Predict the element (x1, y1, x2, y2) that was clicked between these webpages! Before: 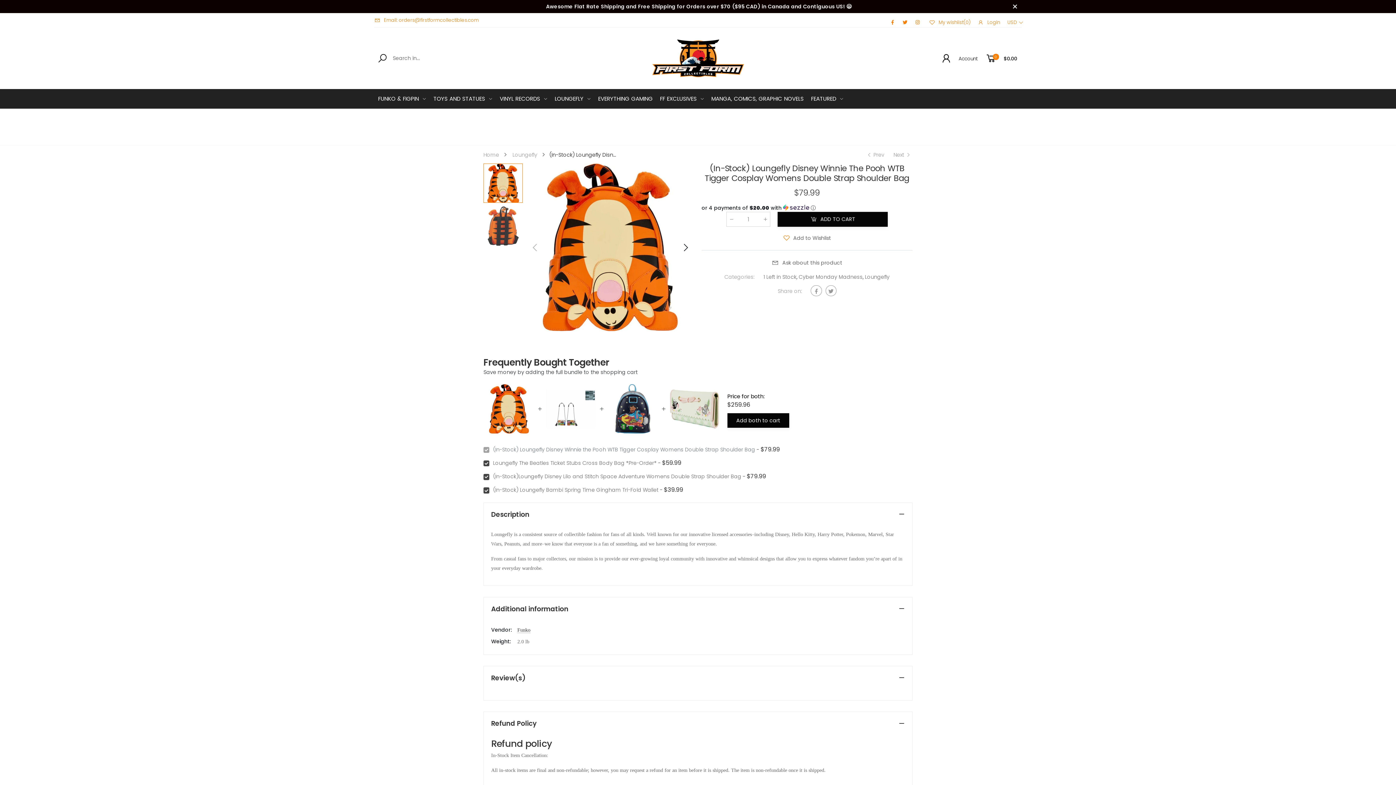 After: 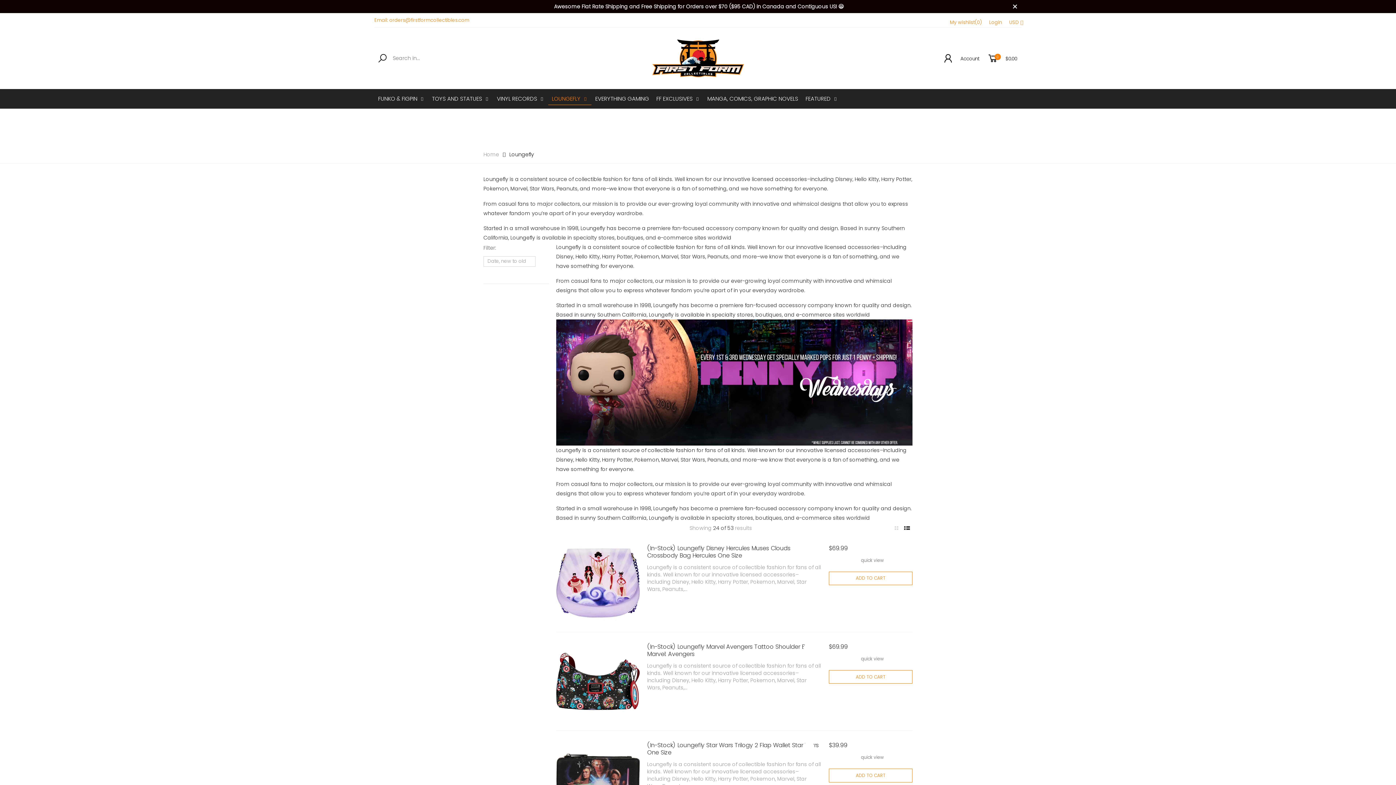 Action: bbox: (865, 273, 889, 280) label: Loungefly